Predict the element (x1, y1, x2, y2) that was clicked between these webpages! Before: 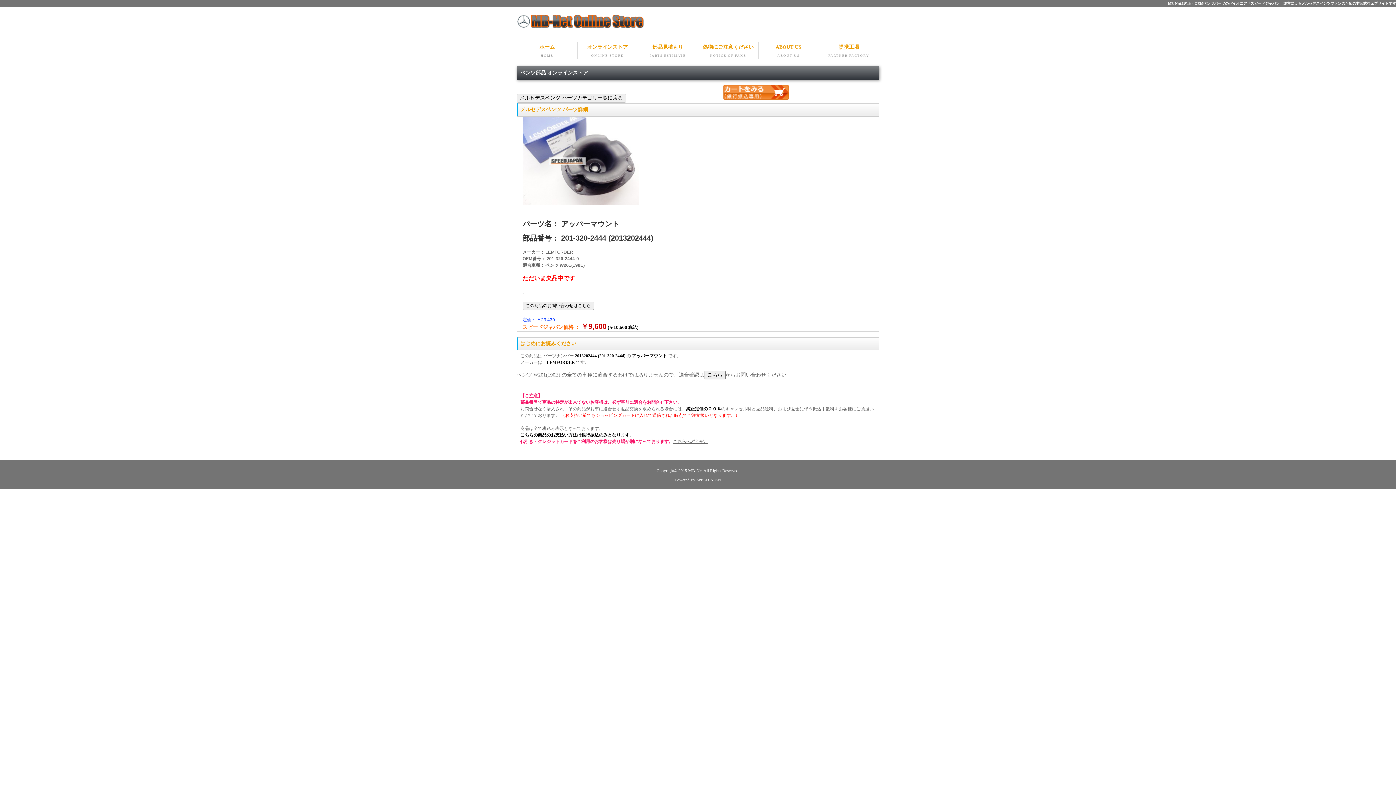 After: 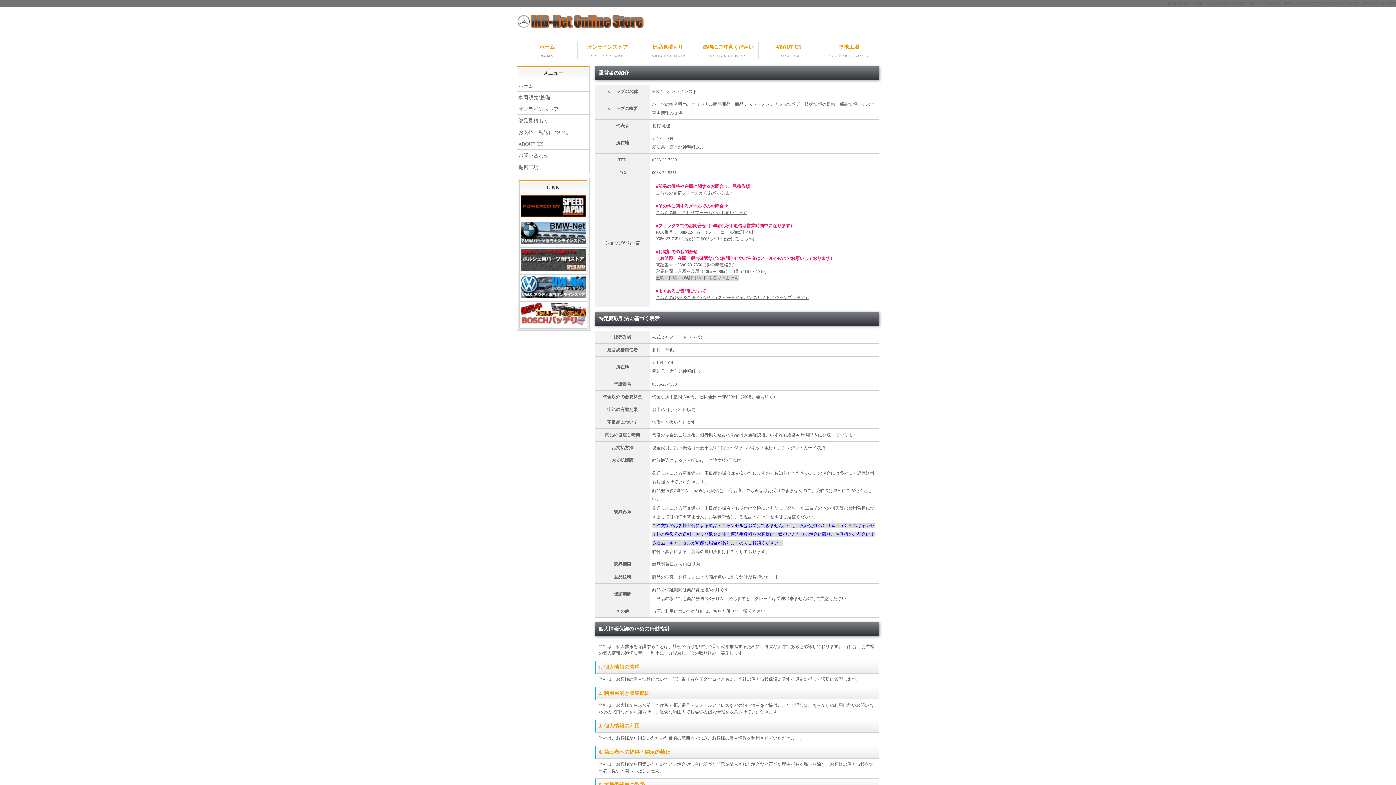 Action: bbox: (758, 42, 818, 58) label: ABOUT US
ABOUT US